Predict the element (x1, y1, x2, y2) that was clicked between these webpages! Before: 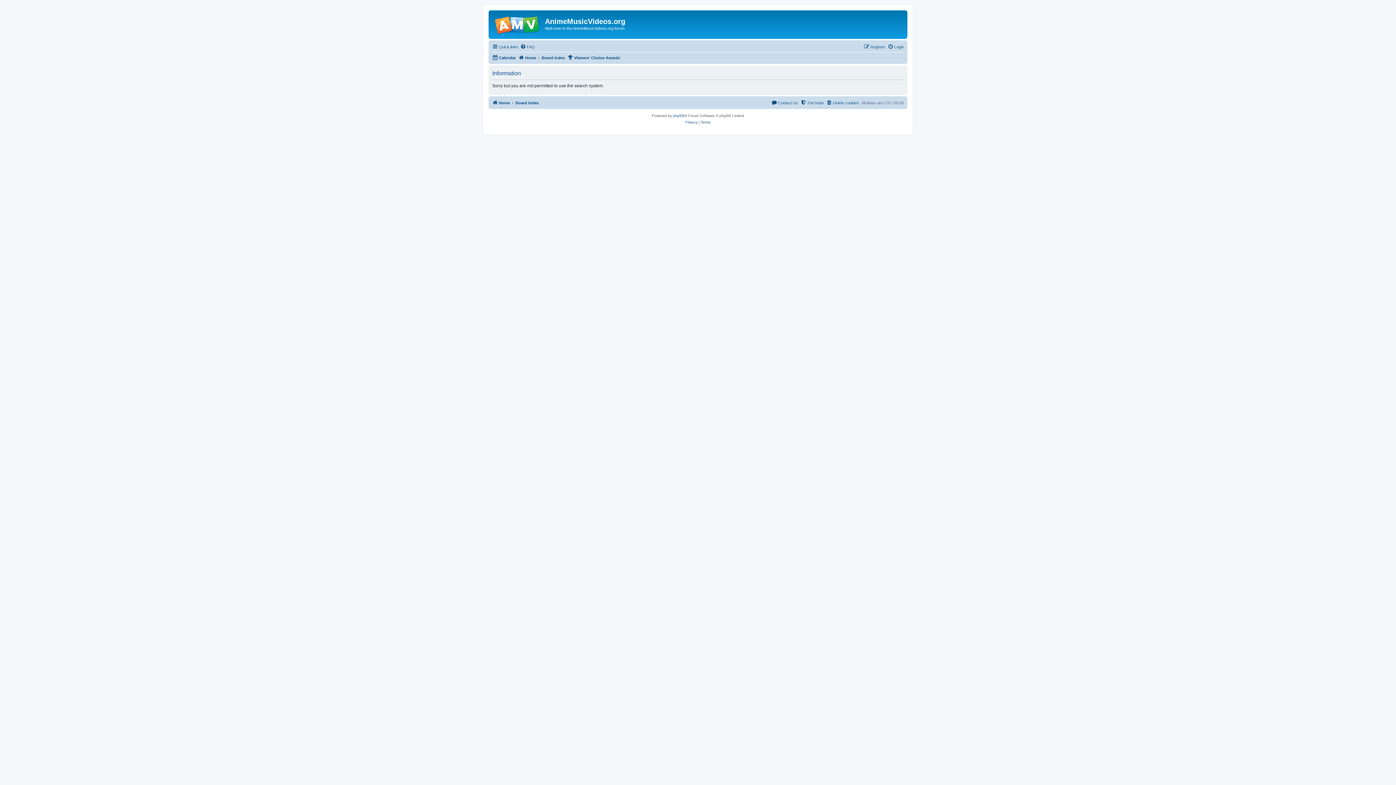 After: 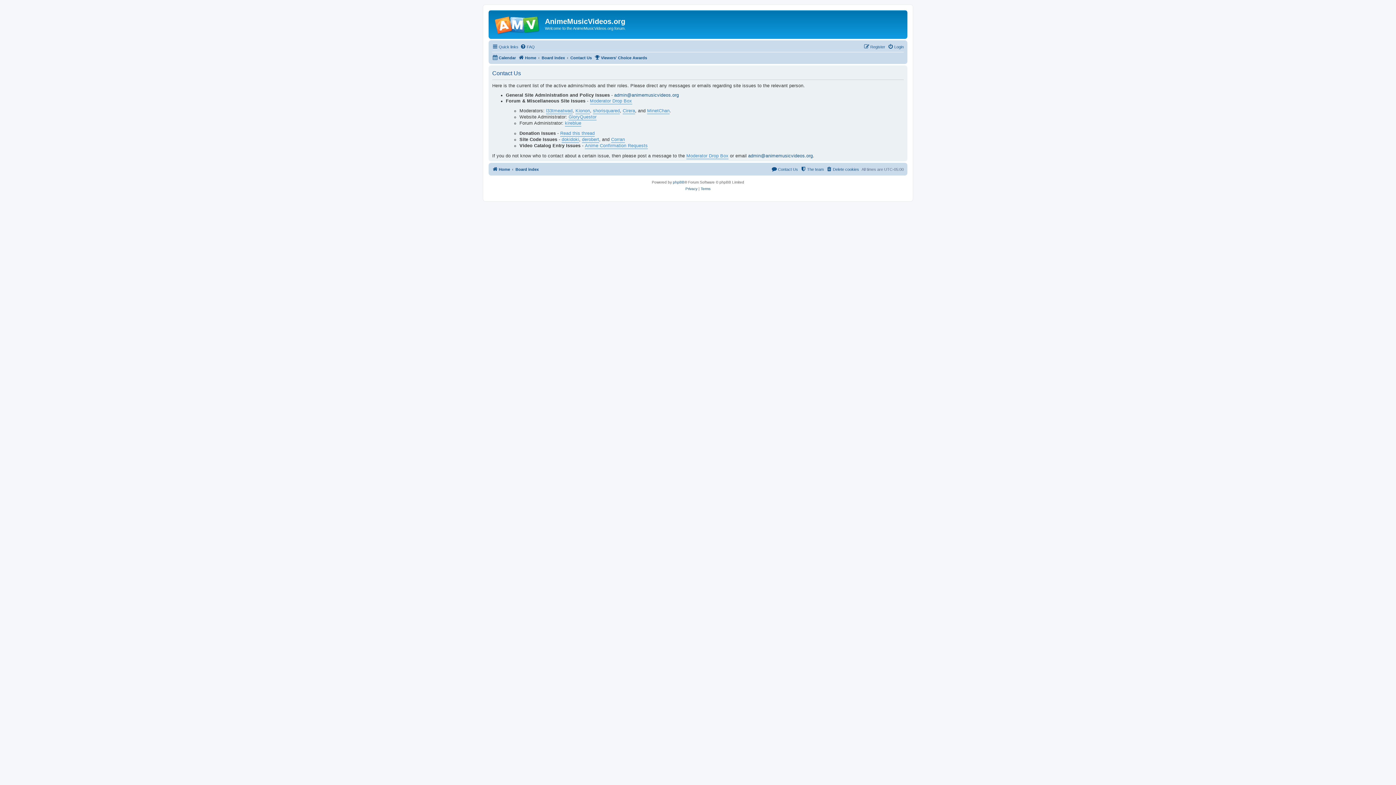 Action: label: Contact Us bbox: (771, 98, 798, 107)